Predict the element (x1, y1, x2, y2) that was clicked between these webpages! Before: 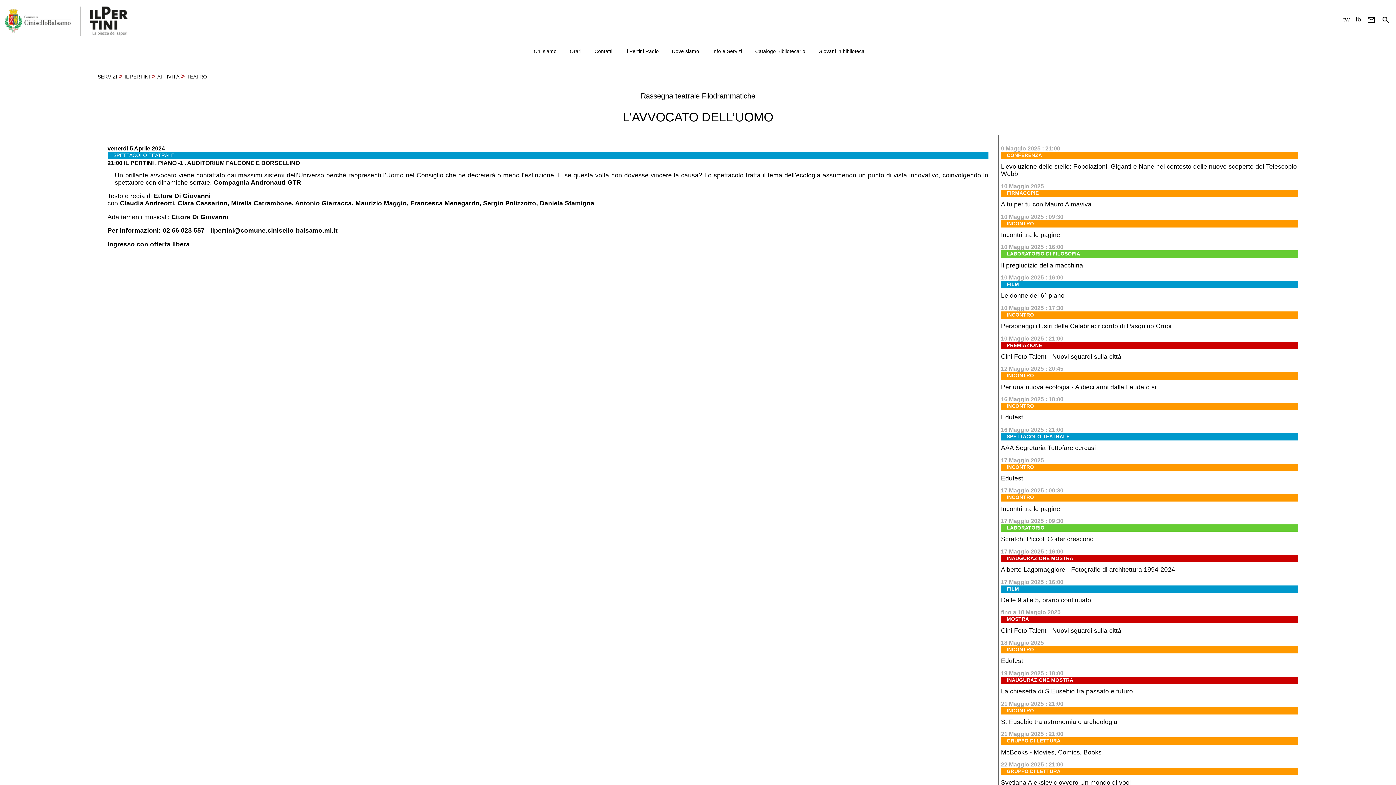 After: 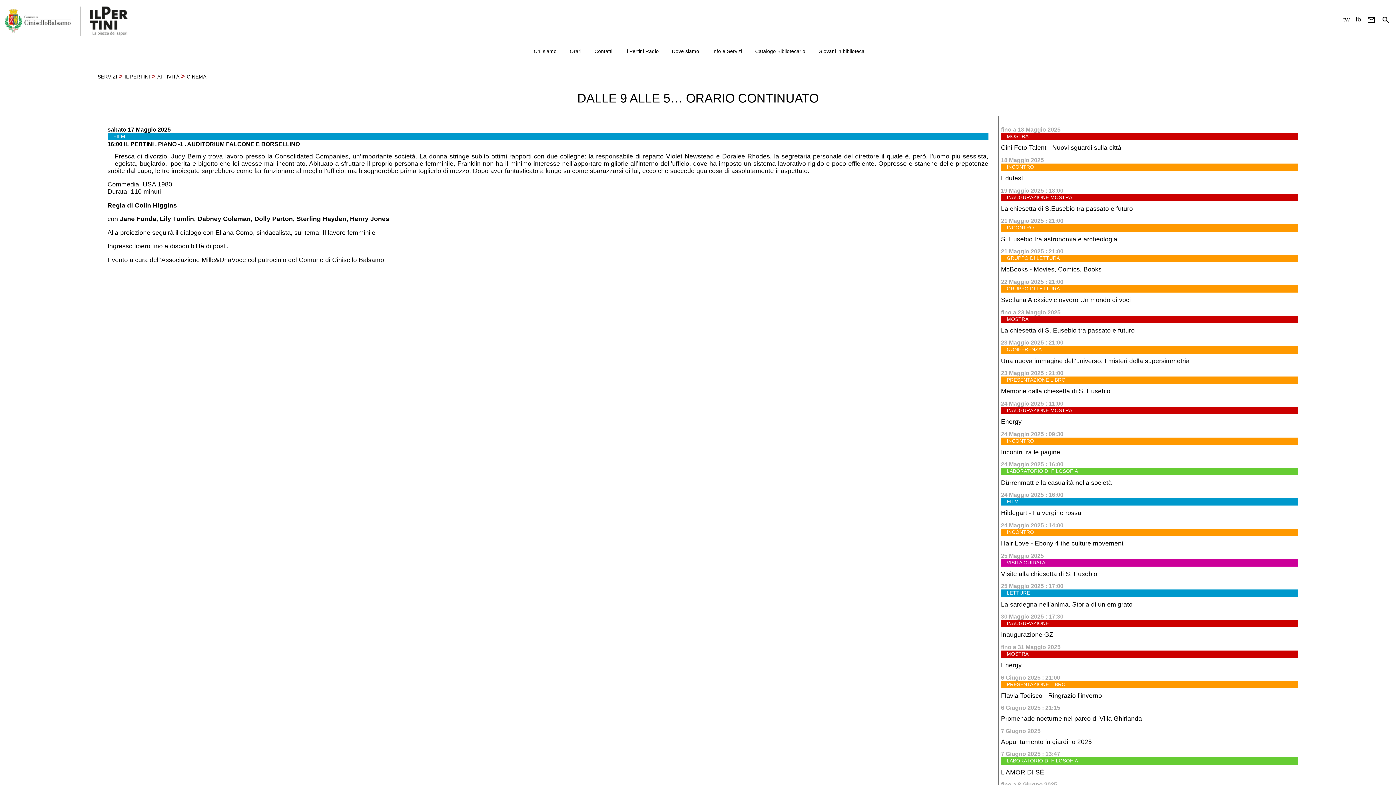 Action: bbox: (1001, 596, 1091, 603) label: Dalle 9 alle 5, orario continuato